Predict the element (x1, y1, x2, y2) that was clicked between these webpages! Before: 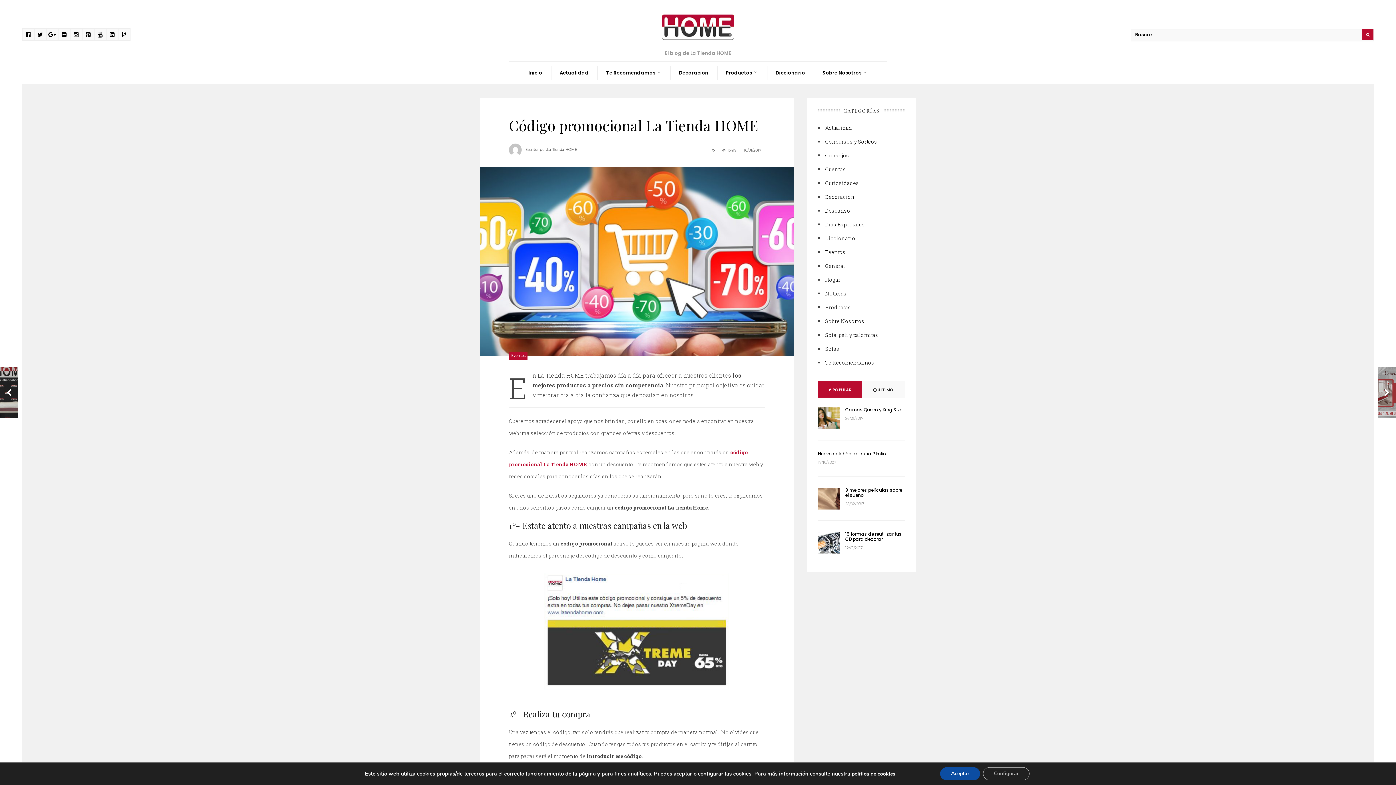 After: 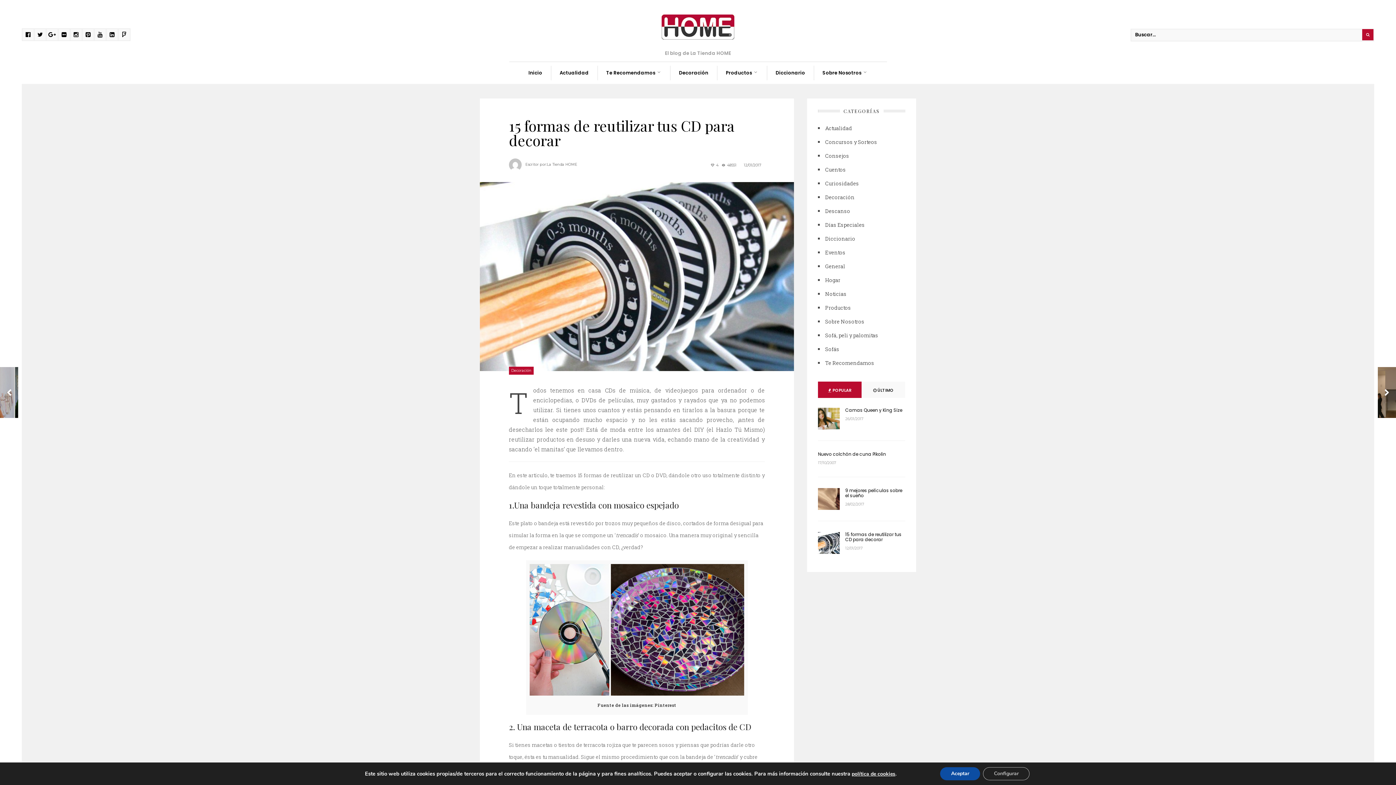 Action: bbox: (845, 531, 901, 542) label: 15 formas de reutilizar tus CD para decorar